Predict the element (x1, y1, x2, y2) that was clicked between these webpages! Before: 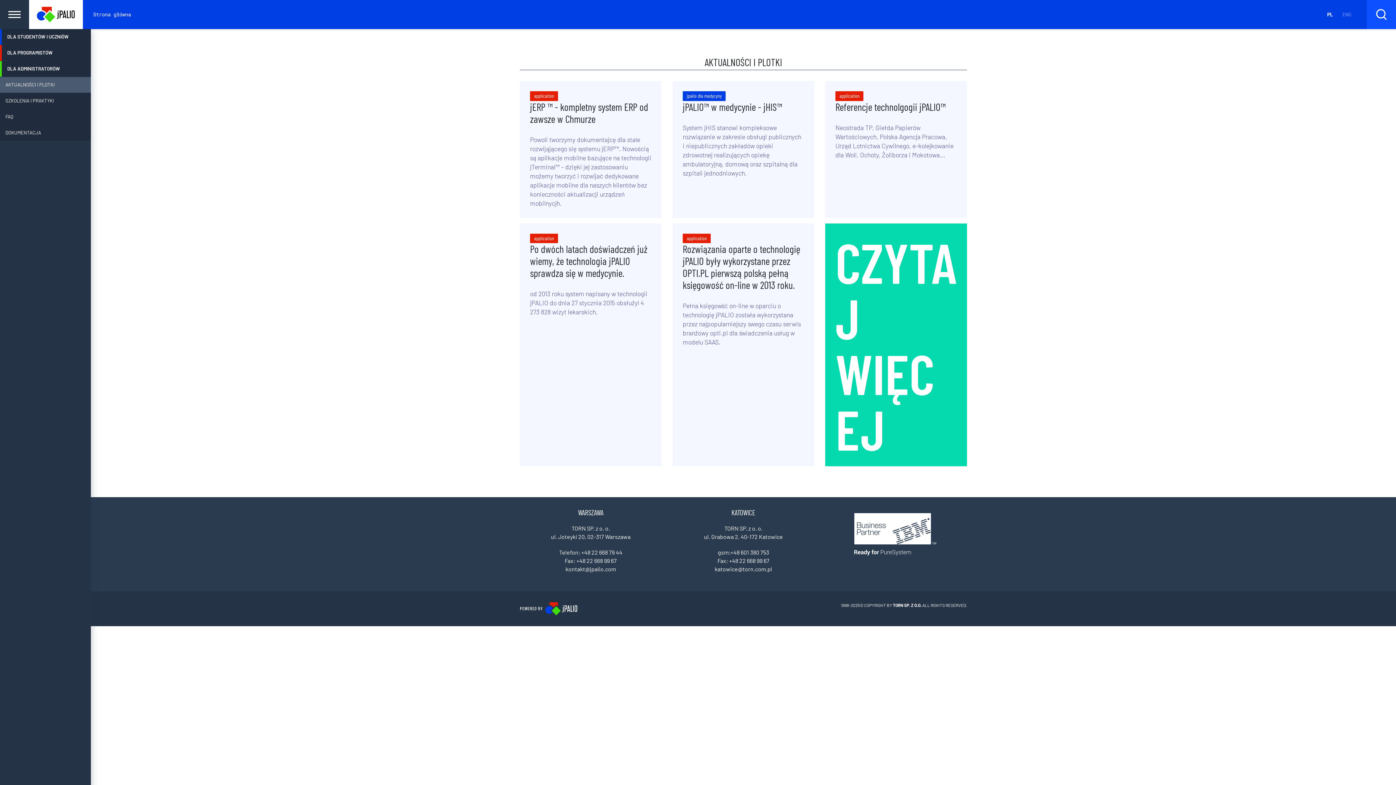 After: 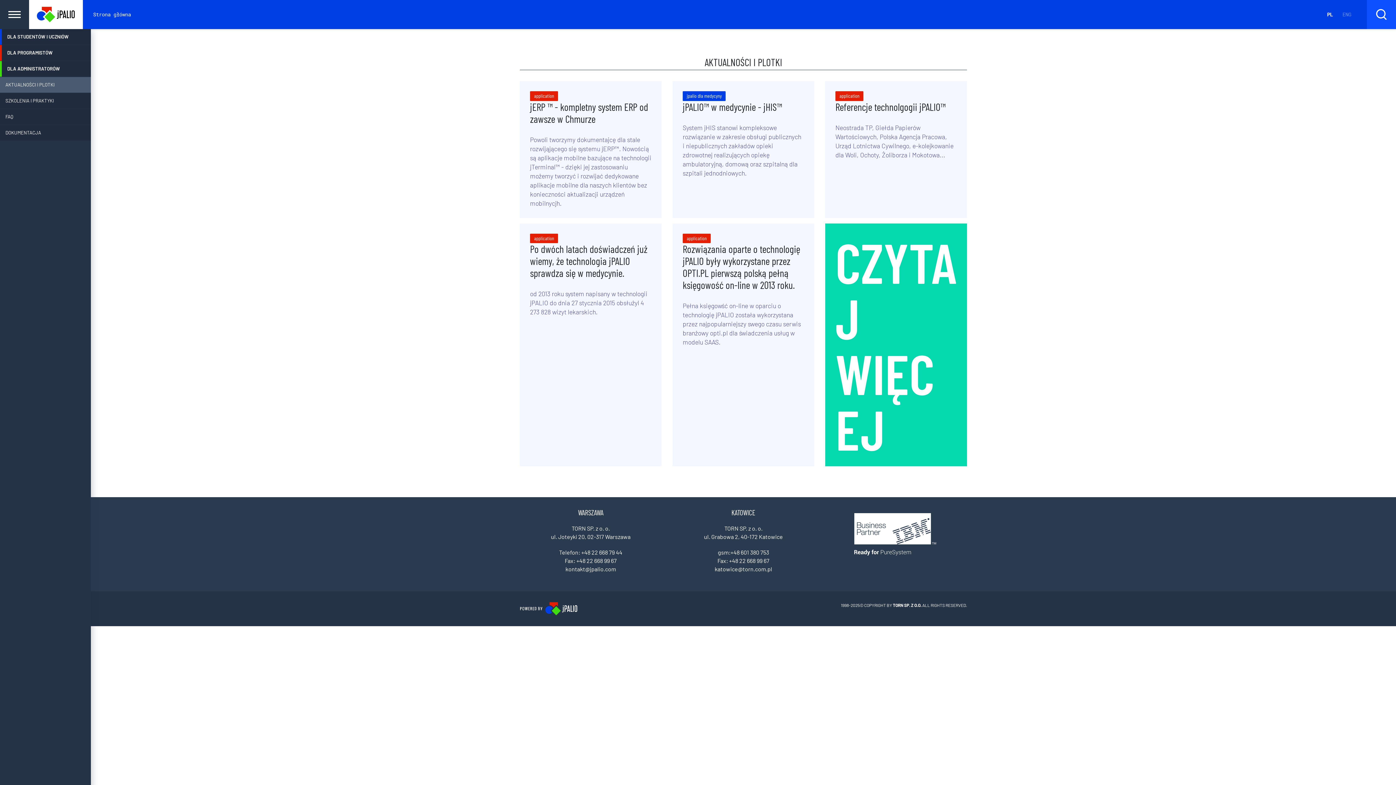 Action: label: katowice@torn.com.pl bbox: (714, 565, 772, 572)